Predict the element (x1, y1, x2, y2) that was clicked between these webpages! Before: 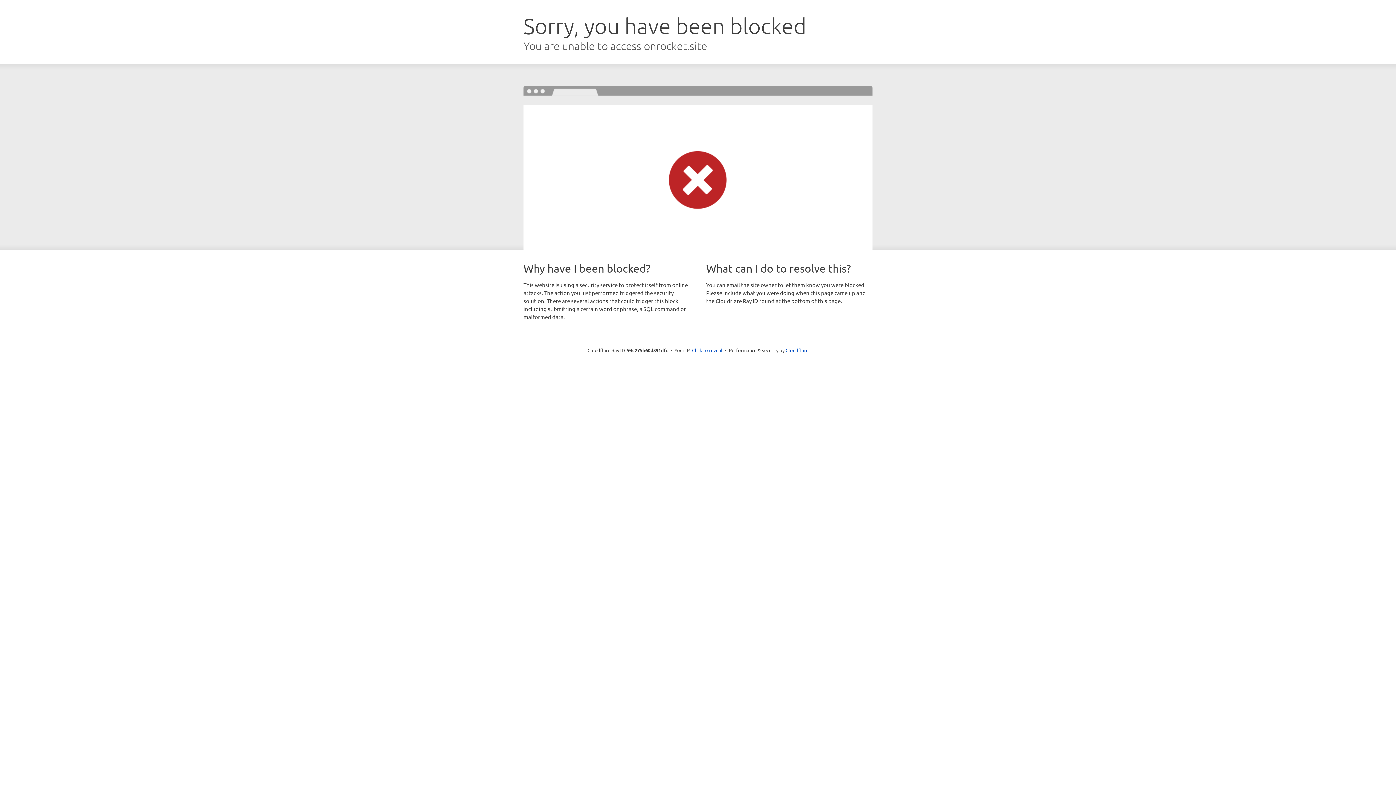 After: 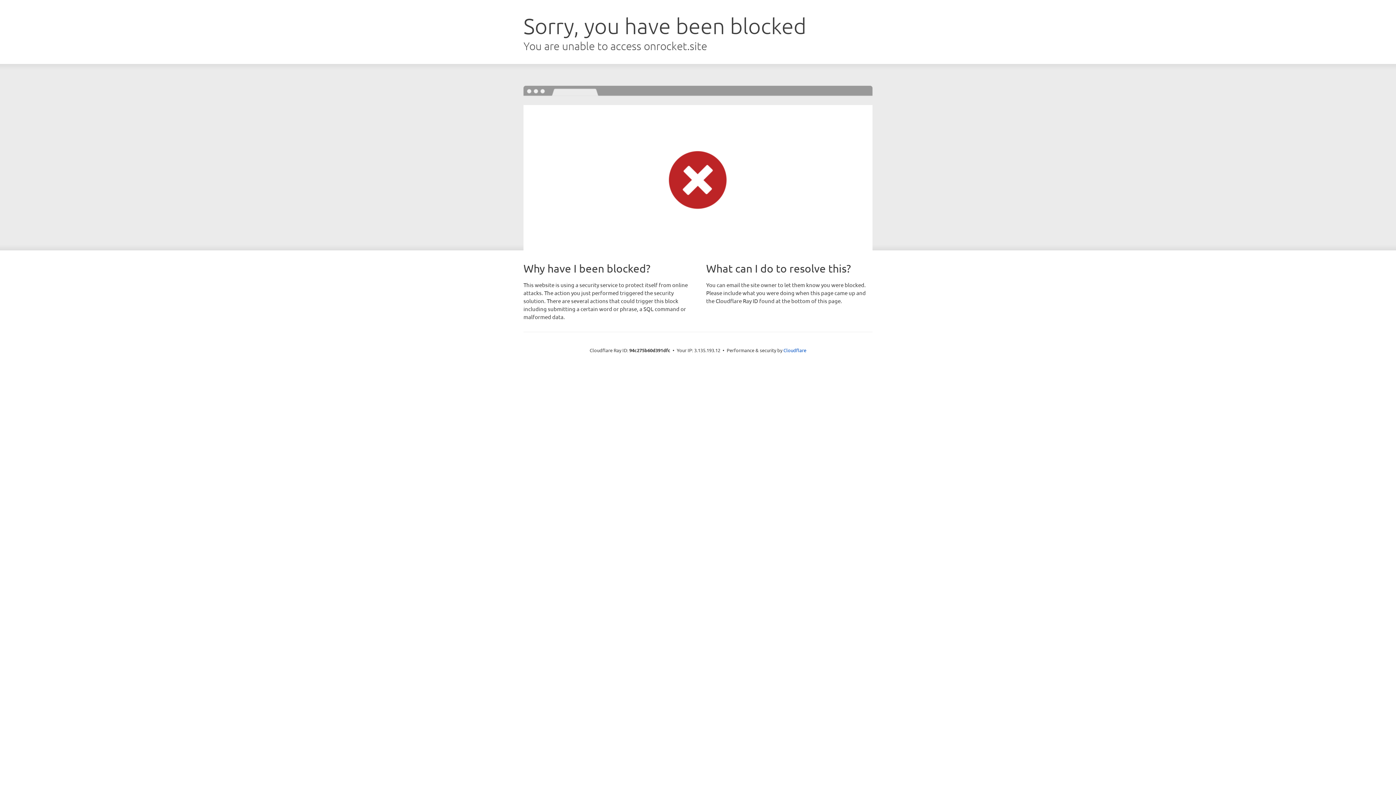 Action: bbox: (692, 346, 722, 353) label: Click to reveal